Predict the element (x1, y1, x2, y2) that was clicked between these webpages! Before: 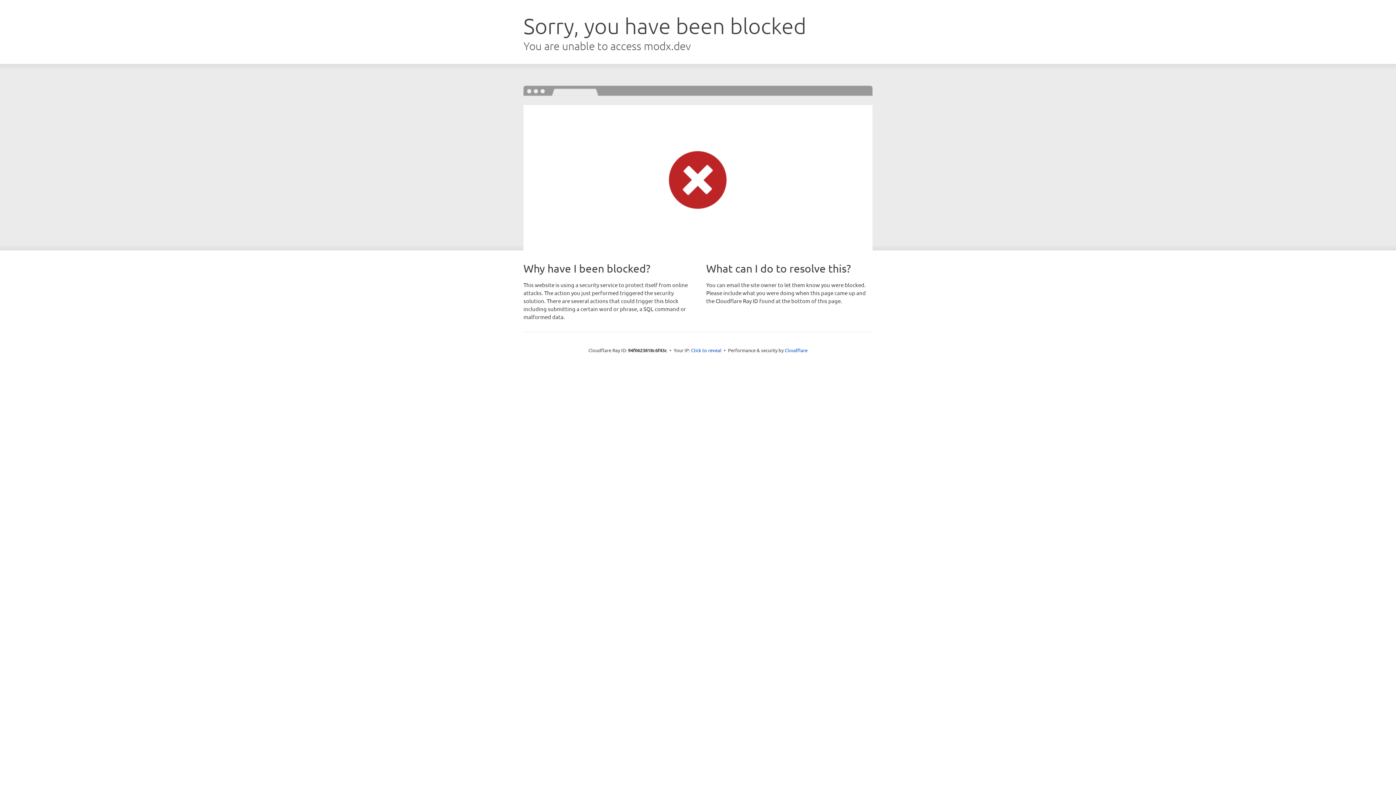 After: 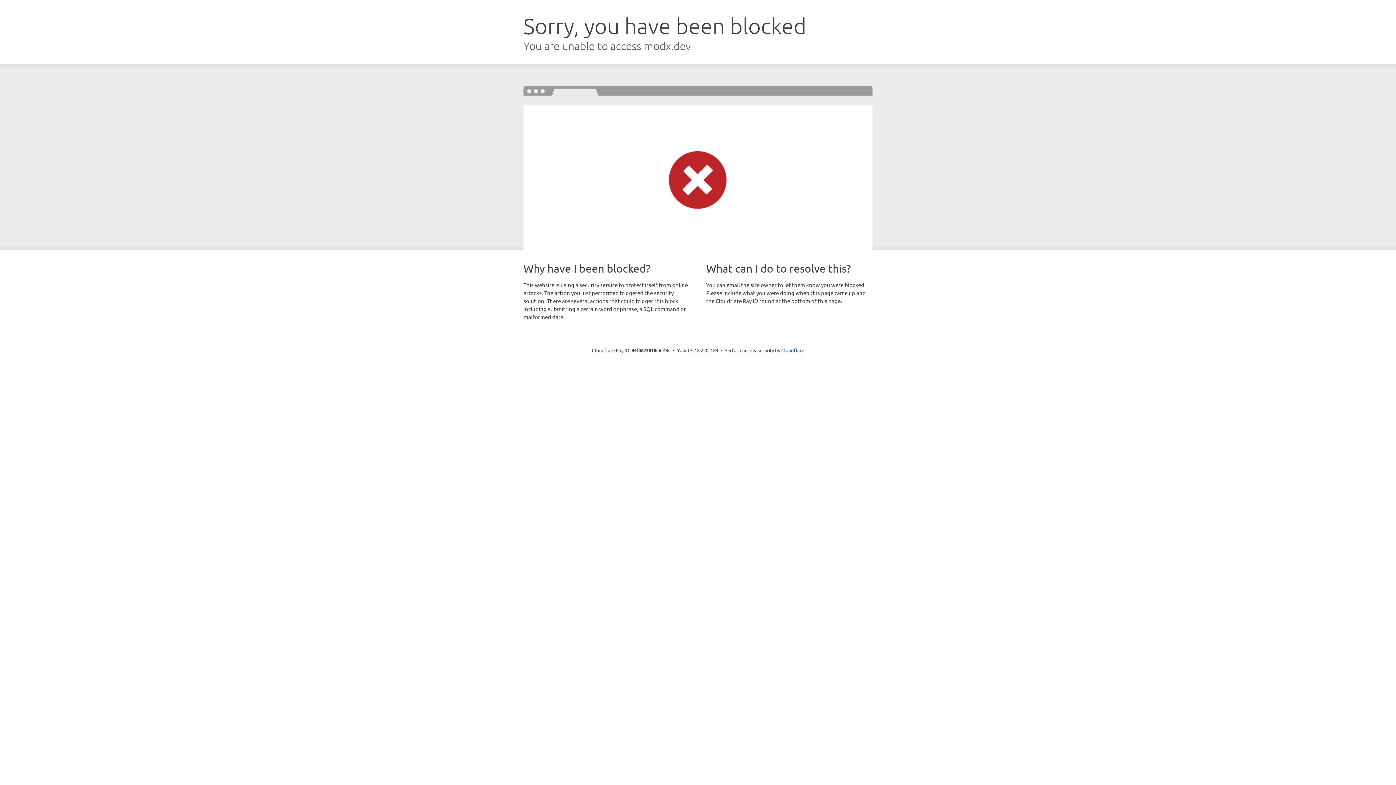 Action: label: Click to reveal bbox: (691, 346, 721, 353)